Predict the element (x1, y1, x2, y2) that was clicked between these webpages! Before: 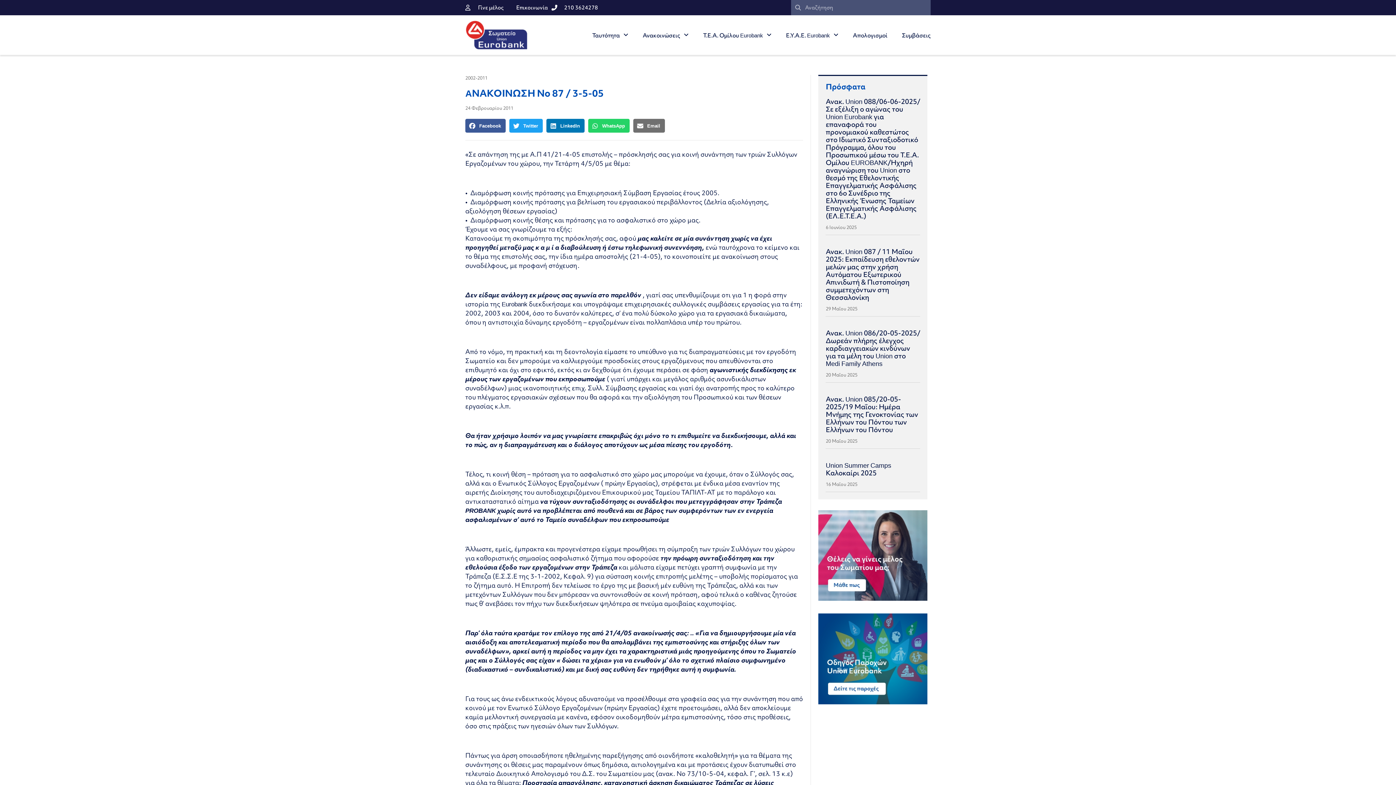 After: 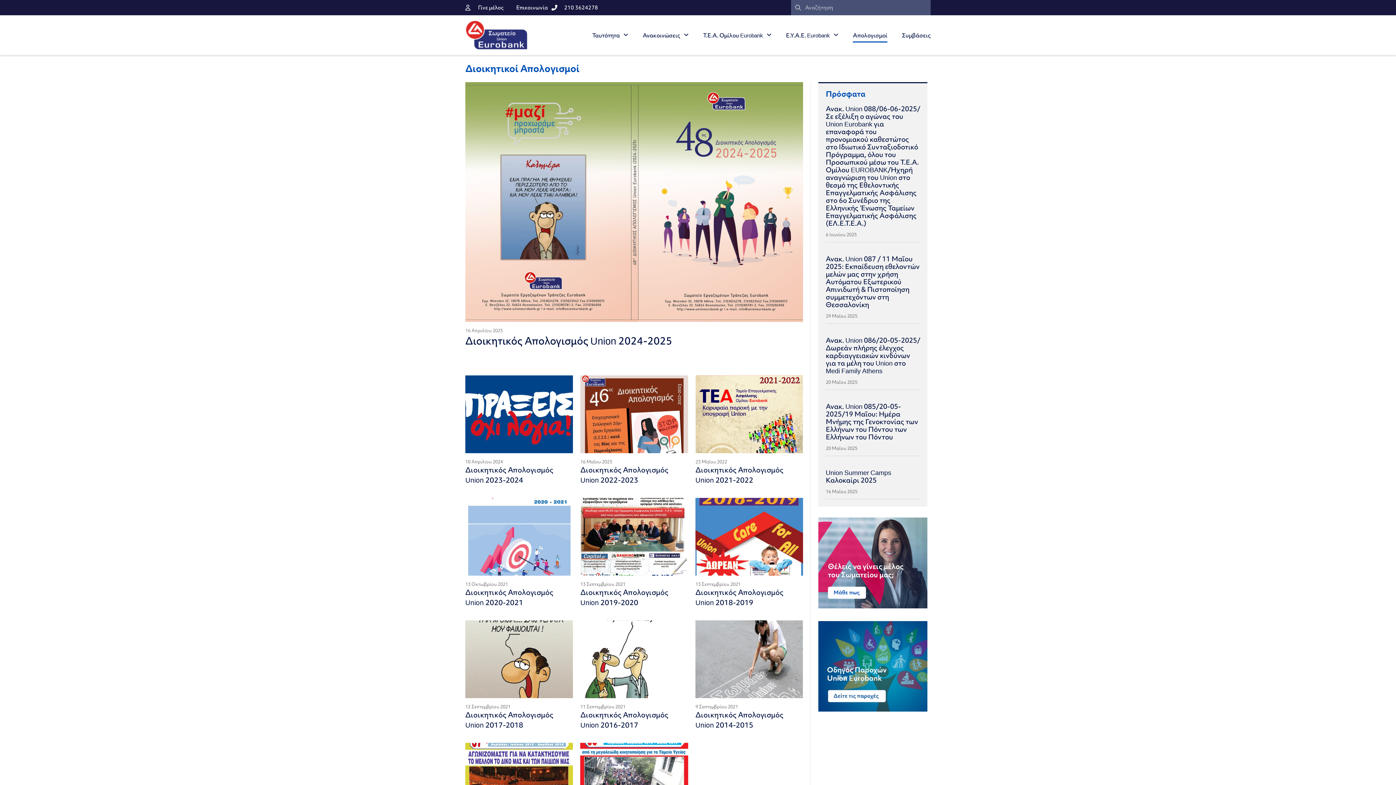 Action: bbox: (853, 27, 887, 42) label: Απολογισμοί